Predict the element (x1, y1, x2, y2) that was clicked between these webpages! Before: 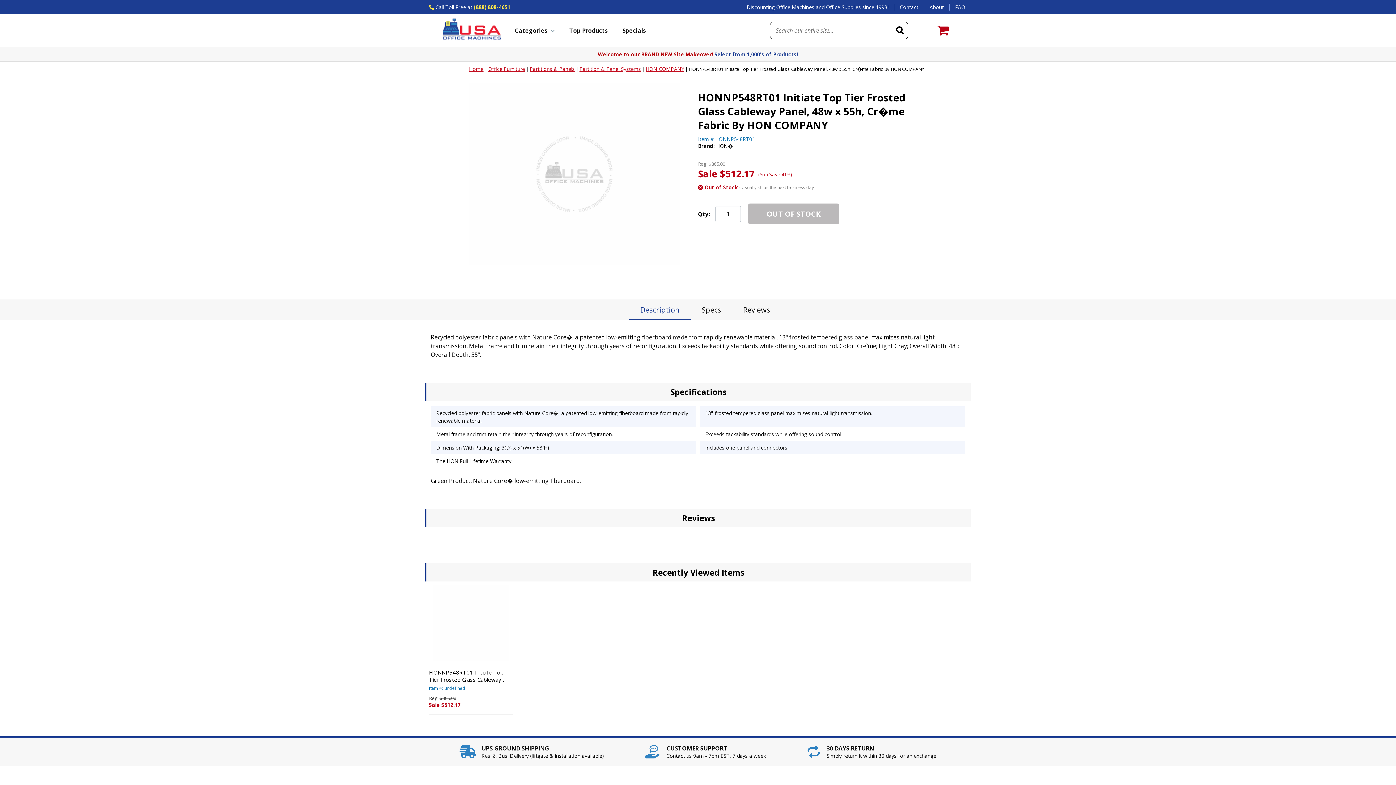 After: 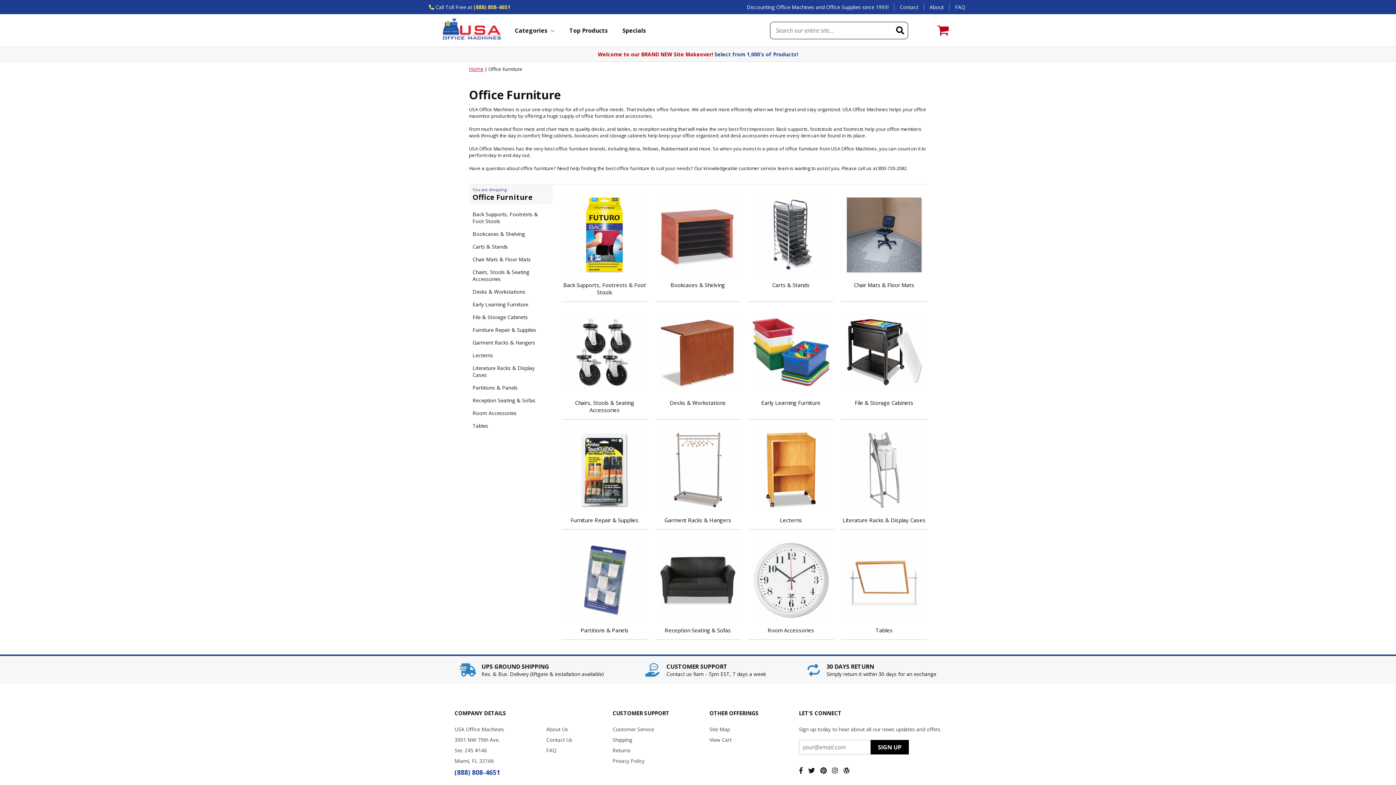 Action: bbox: (488, 65, 525, 72) label: Office Furniture